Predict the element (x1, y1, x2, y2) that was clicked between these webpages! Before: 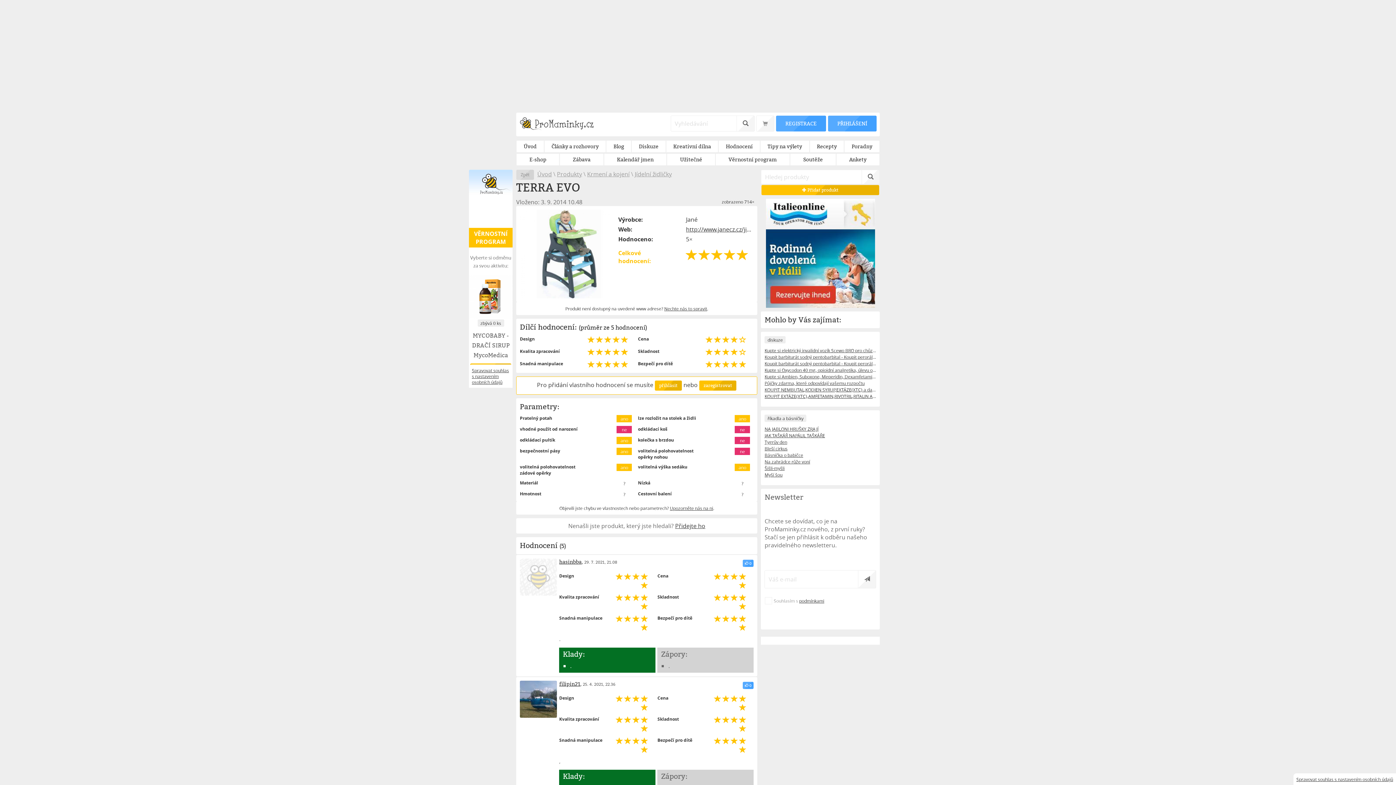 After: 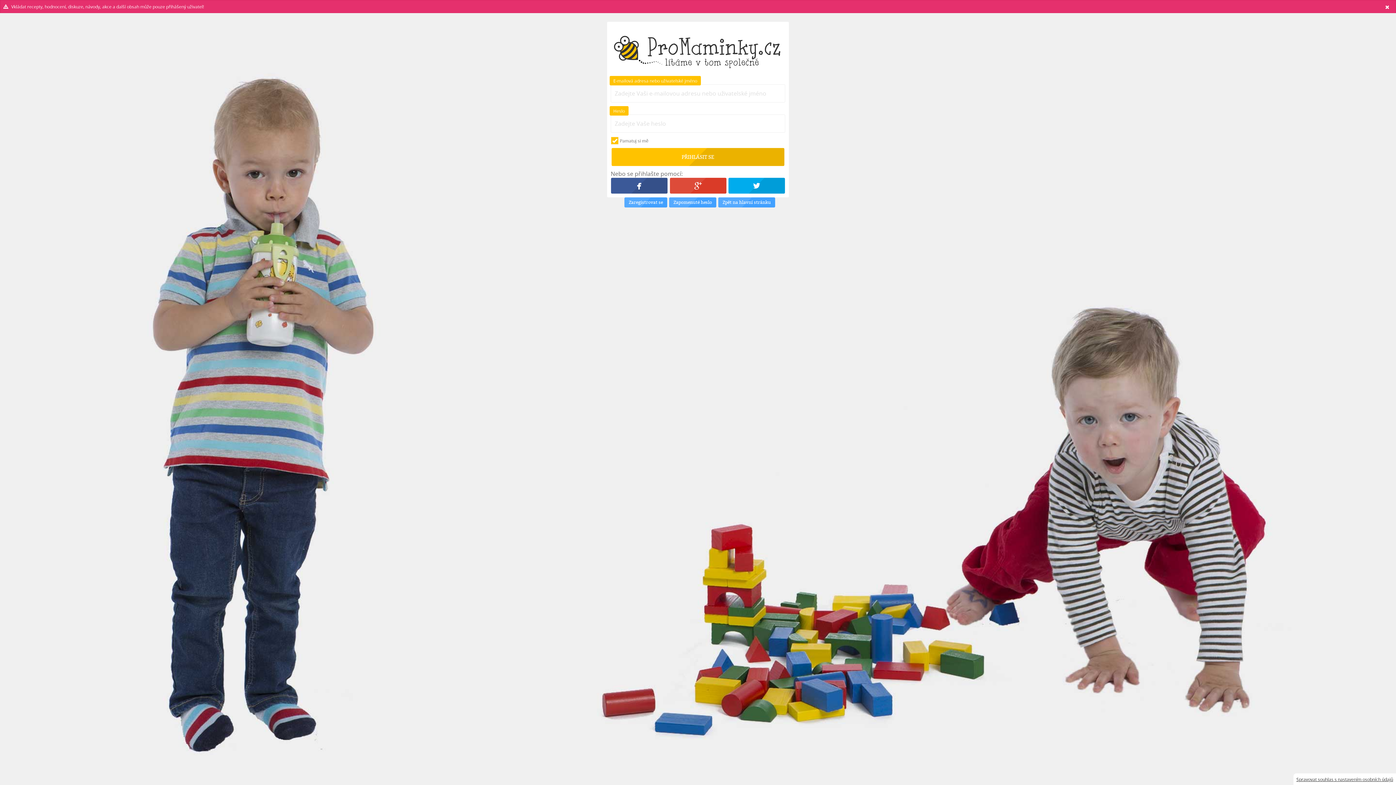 Action: bbox: (761, 185, 879, 195) label:  Přidat produkt